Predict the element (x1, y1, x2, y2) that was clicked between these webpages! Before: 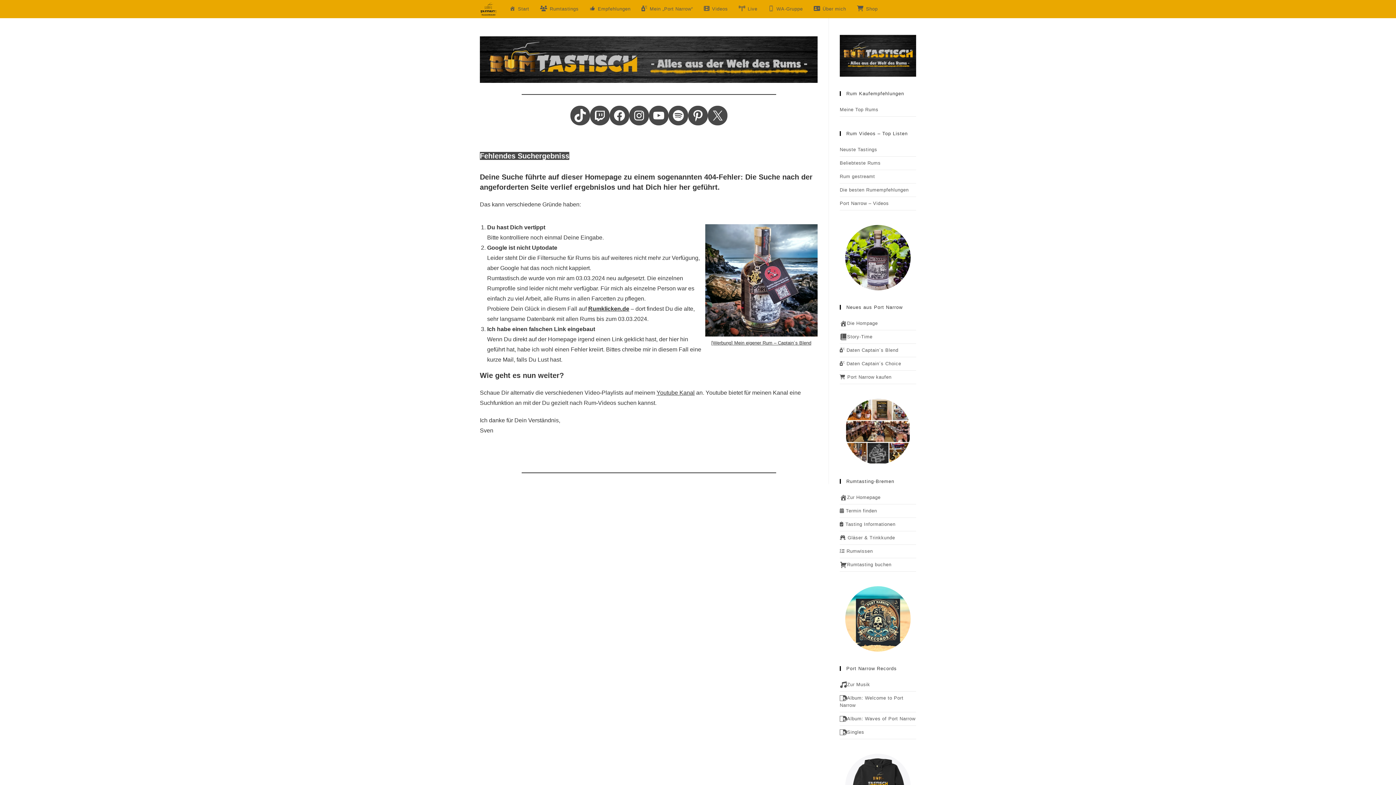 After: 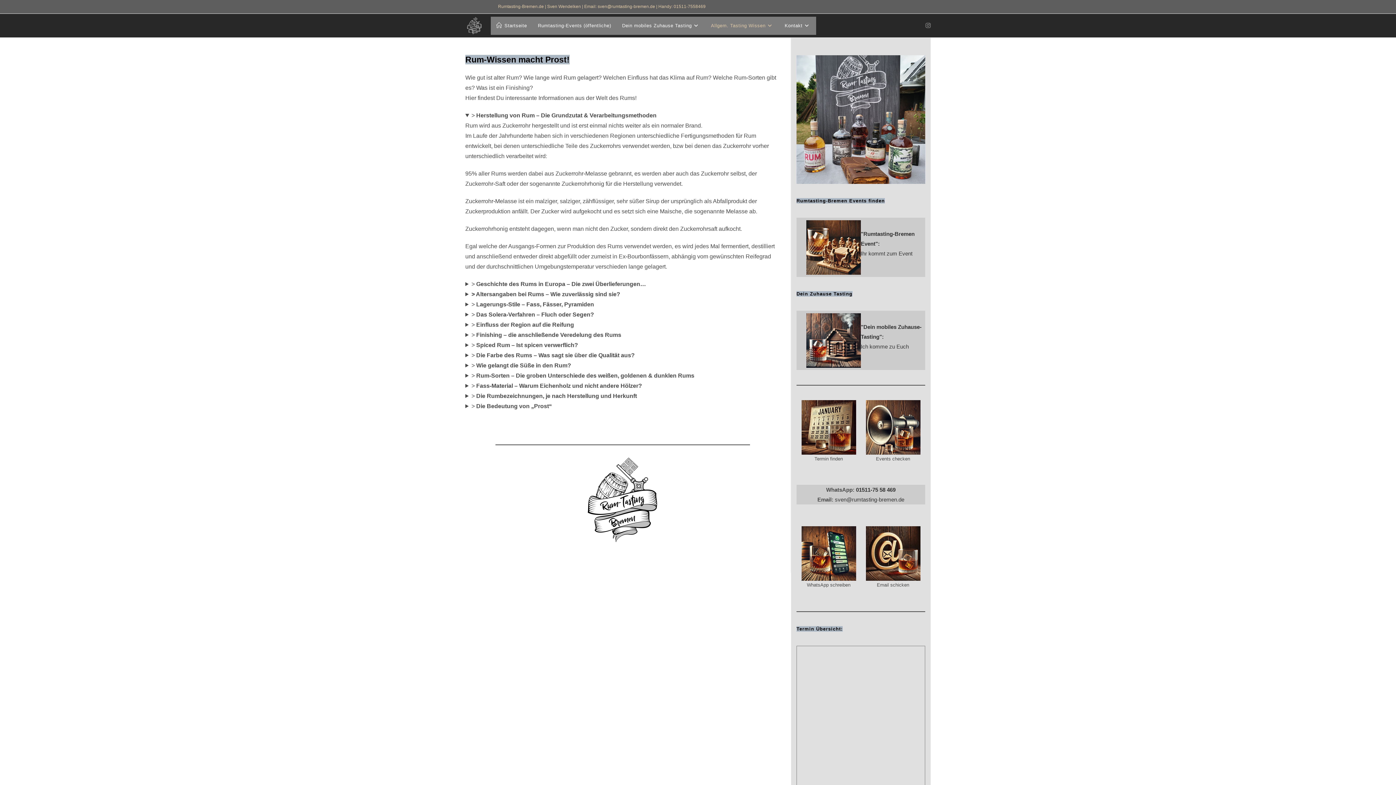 Action: label: Rumwissen bbox: (840, 545, 916, 558)